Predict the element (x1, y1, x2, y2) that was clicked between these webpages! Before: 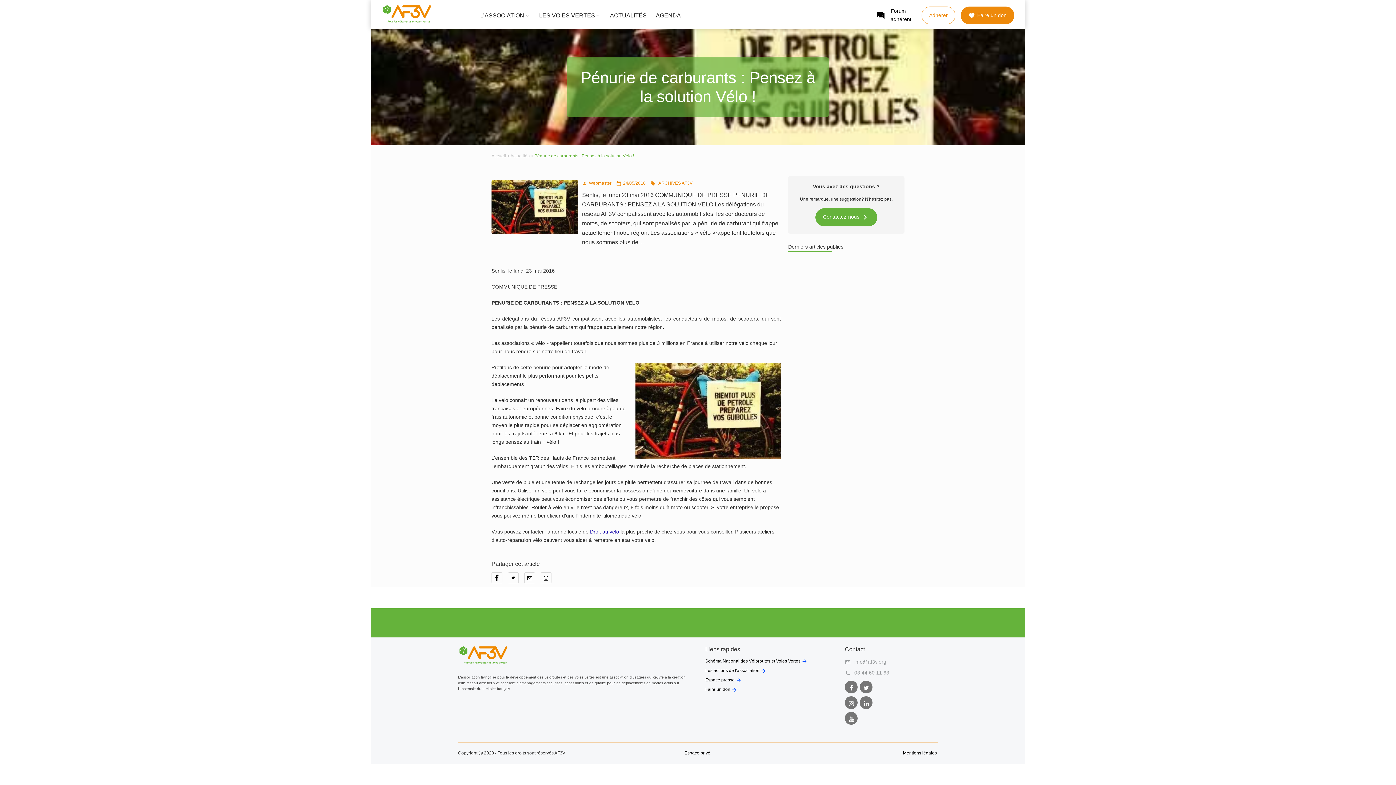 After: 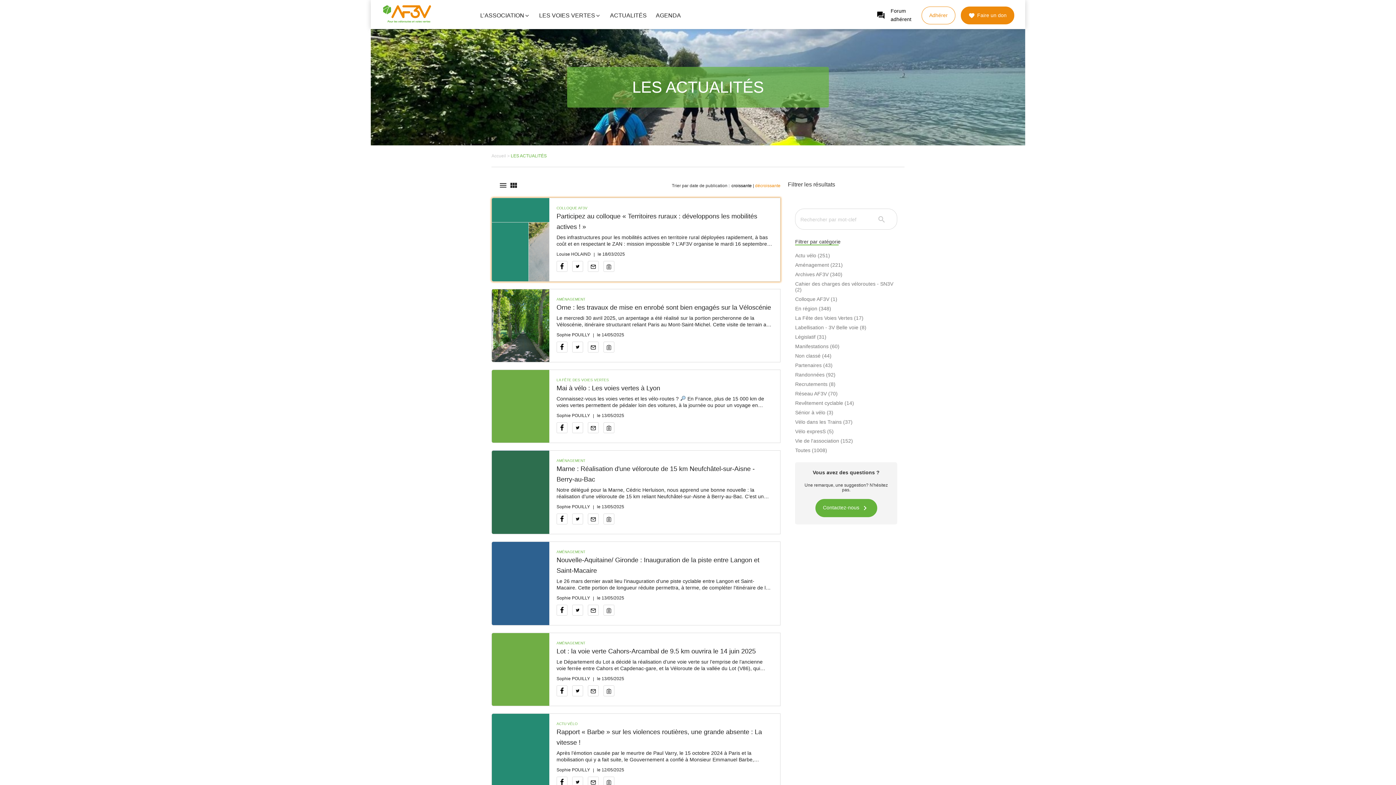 Action: label: ACTUALITÉS bbox: (610, 12, 646, 18)